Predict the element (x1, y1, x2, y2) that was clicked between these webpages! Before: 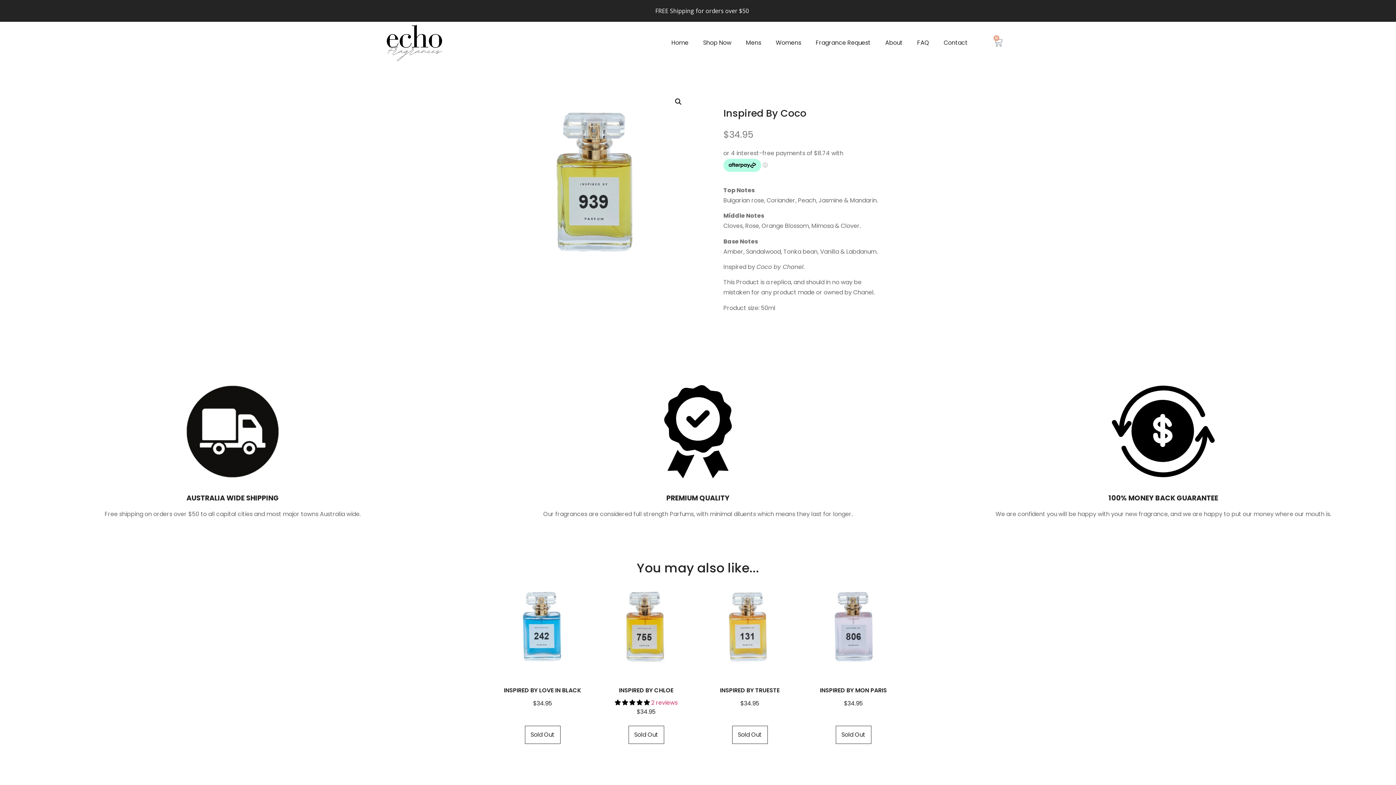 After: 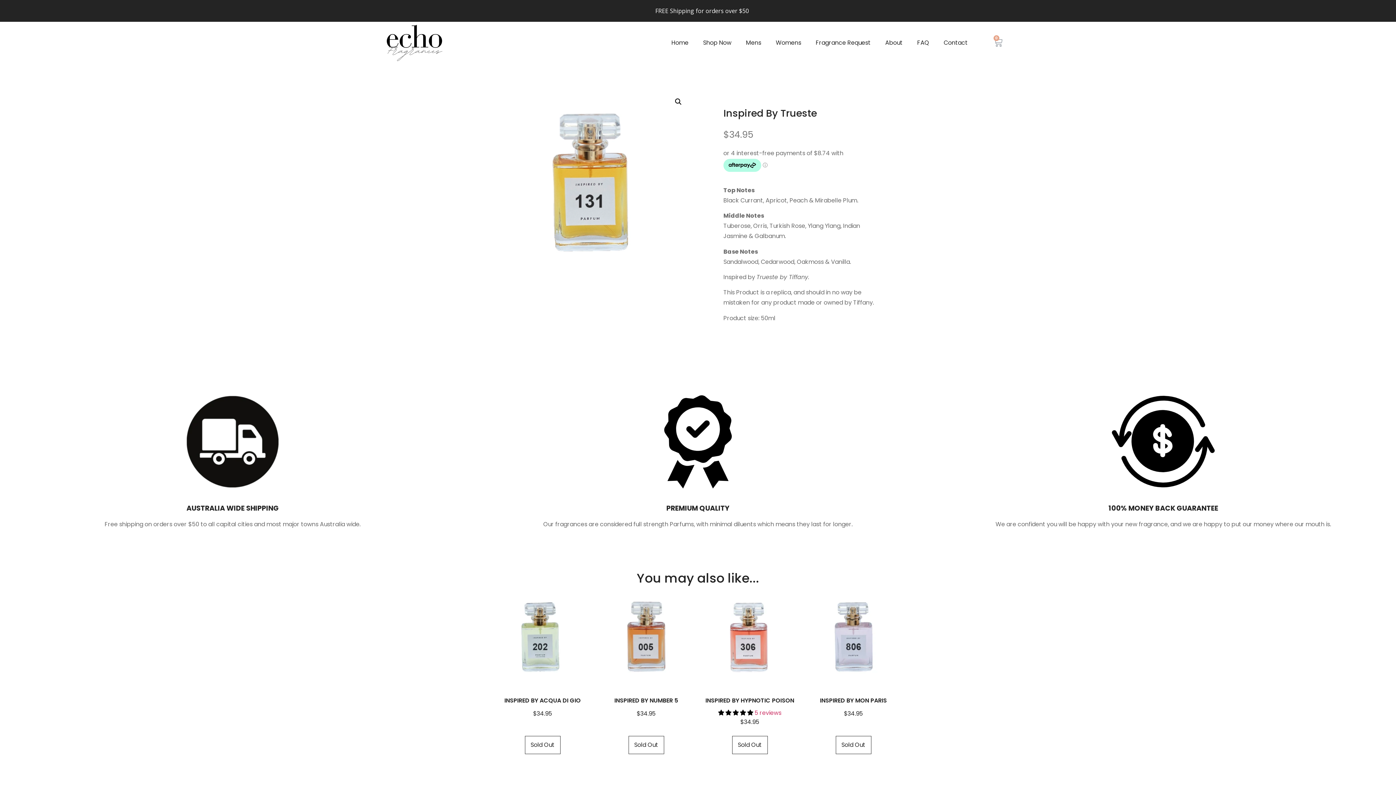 Action: bbox: (732, 726, 767, 744) label: Read more about “Inspired By Trueste”